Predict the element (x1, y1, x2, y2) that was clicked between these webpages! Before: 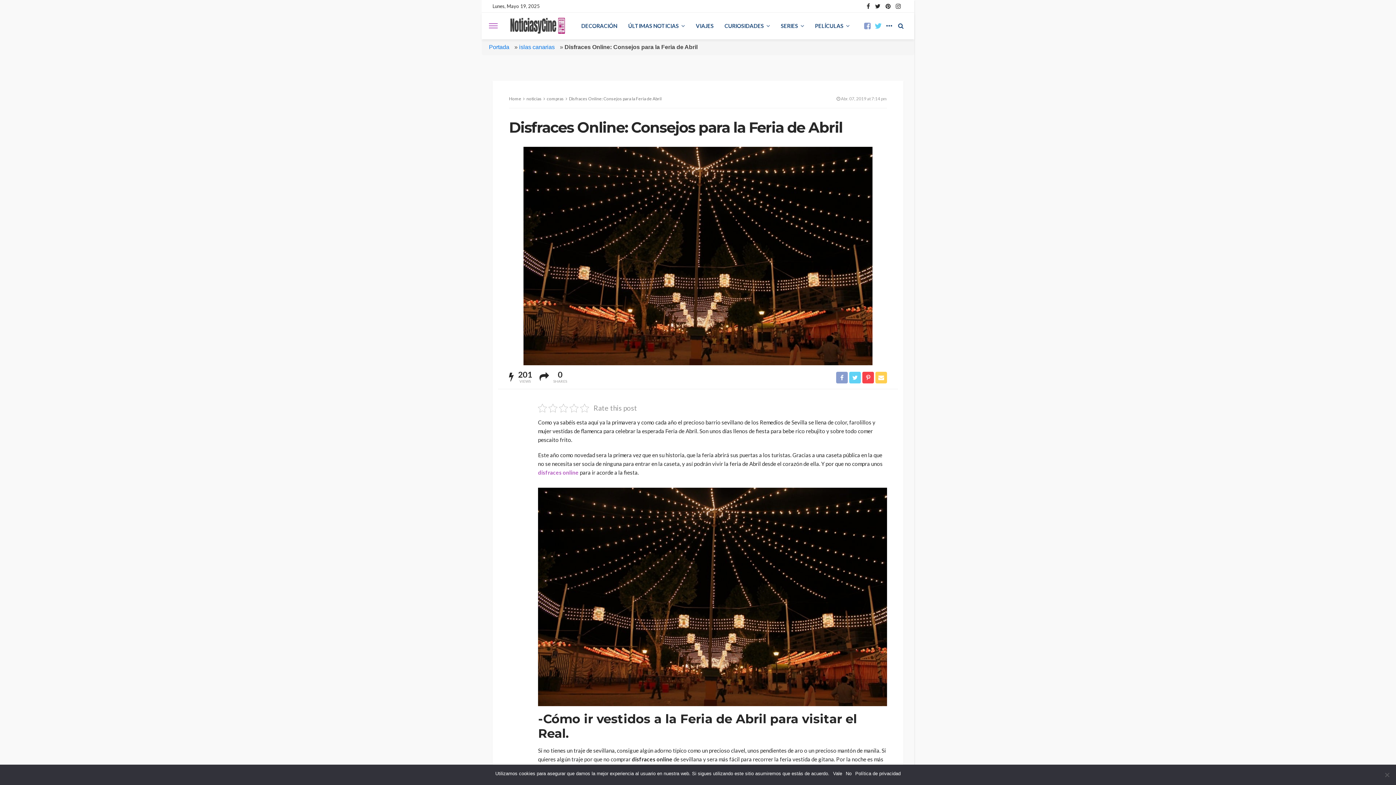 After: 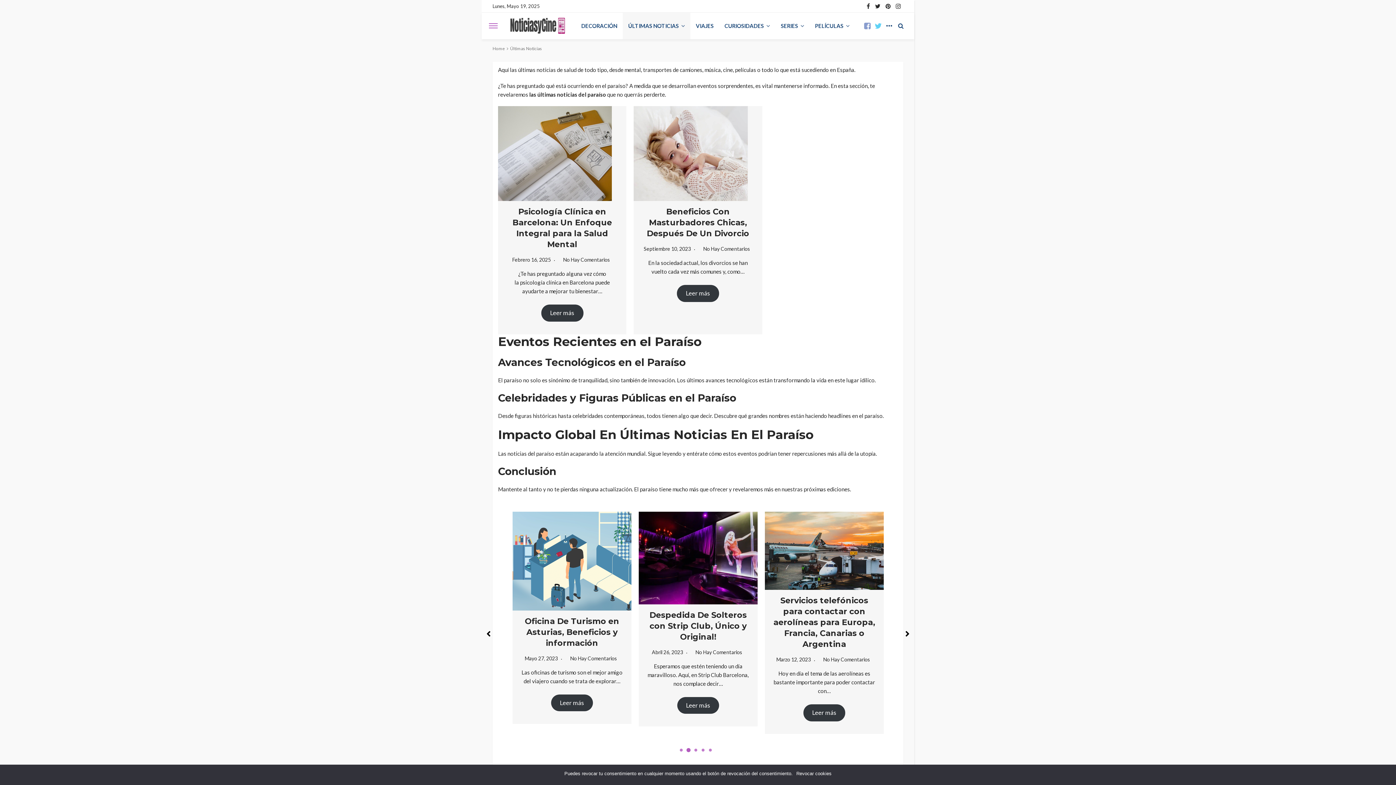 Action: bbox: (622, 12, 690, 39) label: ÚLTIMAS NOTICIAS